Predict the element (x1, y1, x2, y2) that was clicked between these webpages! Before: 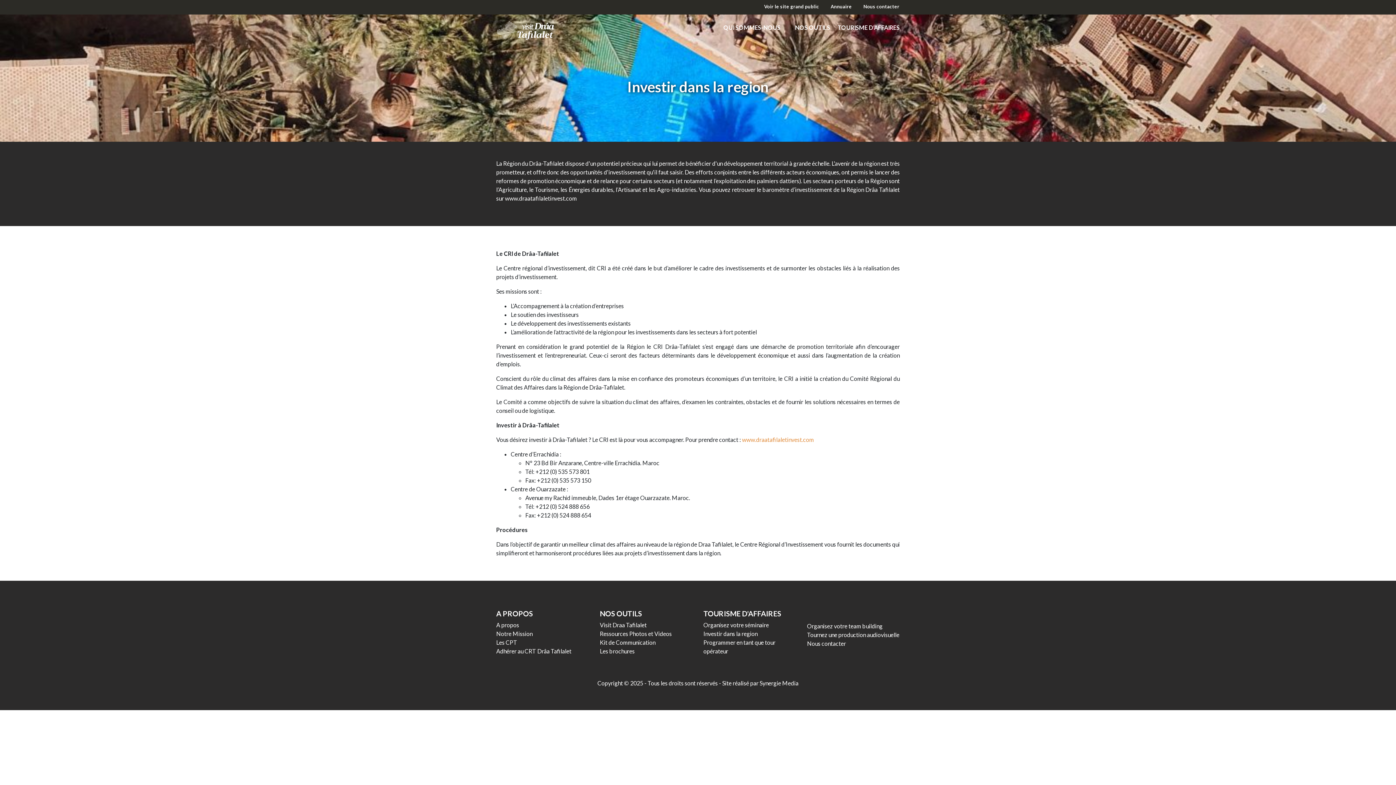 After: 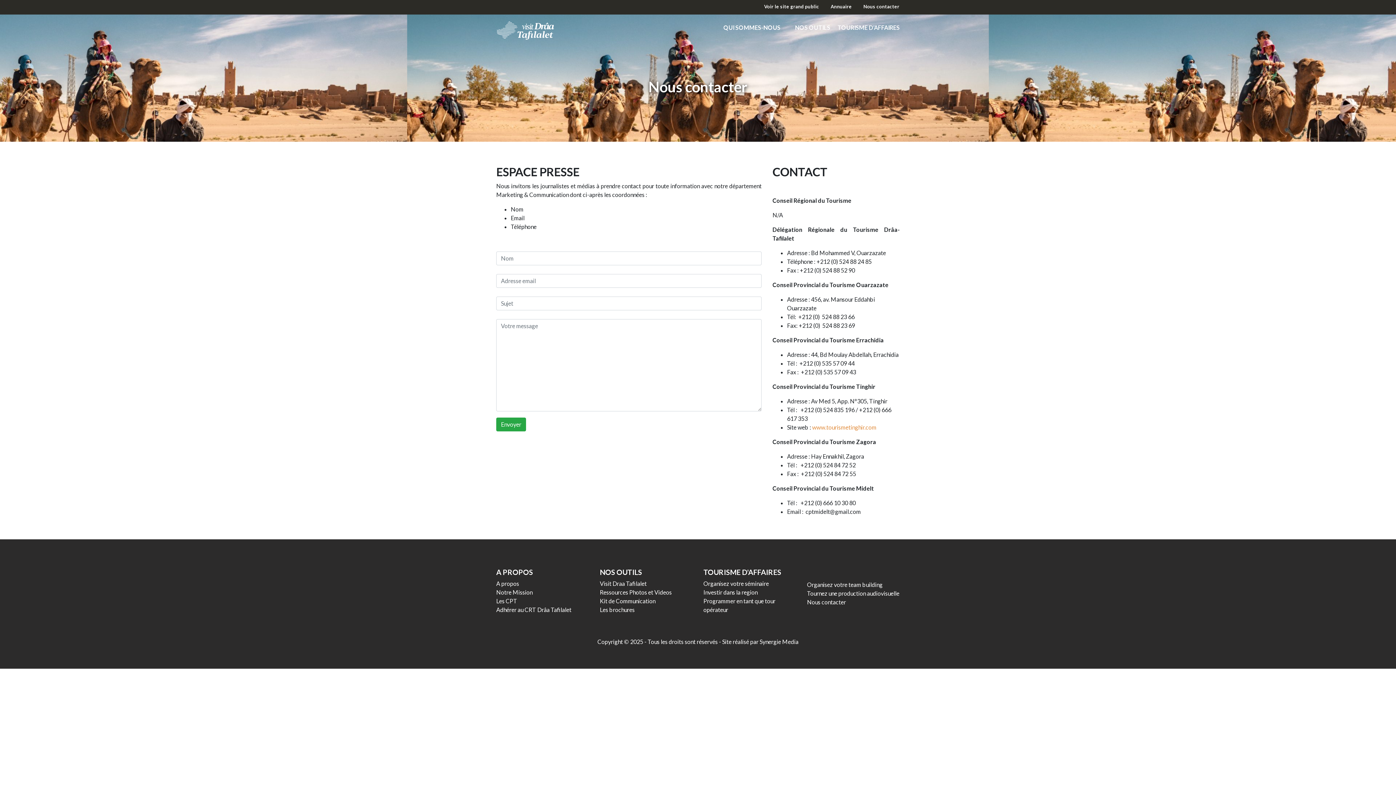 Action: label: Nous contacter bbox: (863, 3, 899, 9)